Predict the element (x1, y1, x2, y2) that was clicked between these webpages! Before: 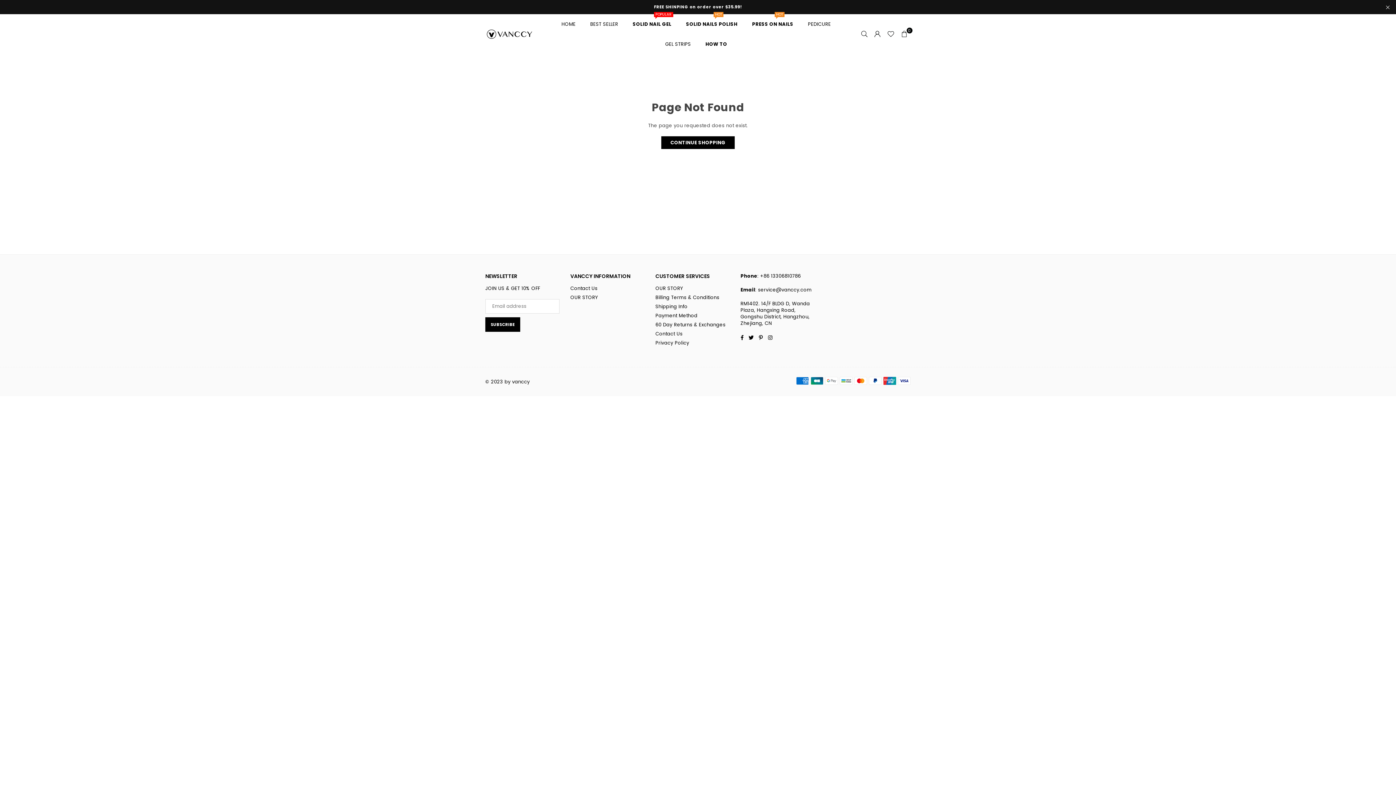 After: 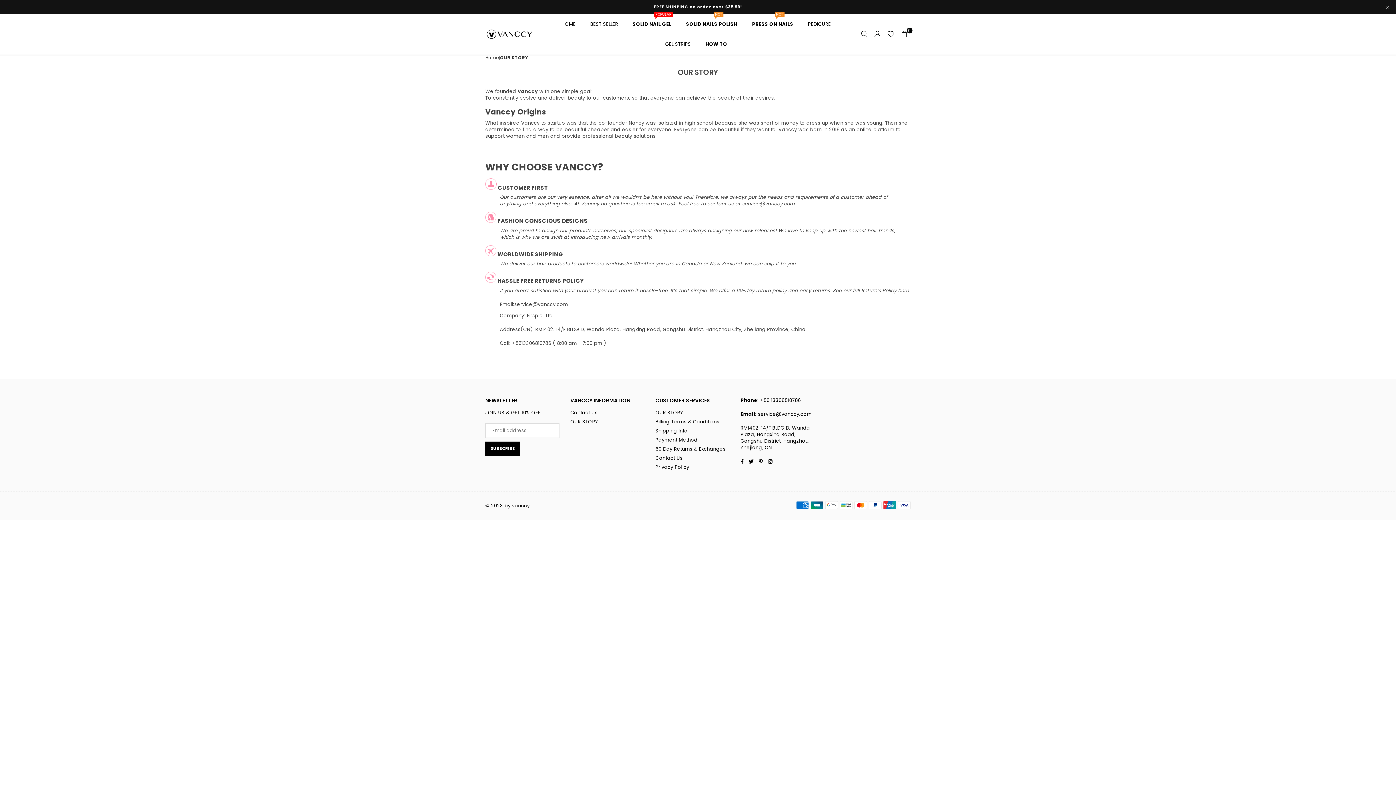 Action: bbox: (655, 285, 683, 292) label: OUR STORY